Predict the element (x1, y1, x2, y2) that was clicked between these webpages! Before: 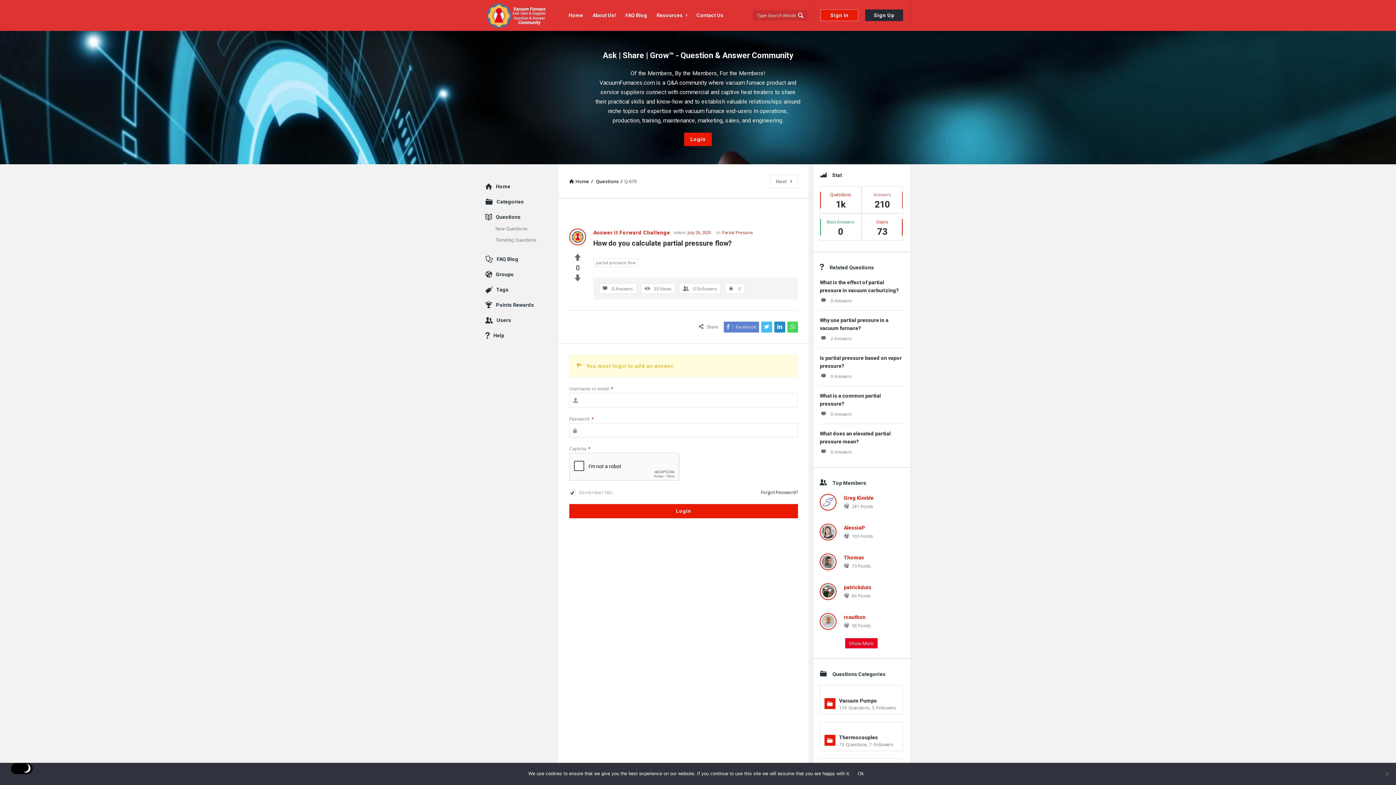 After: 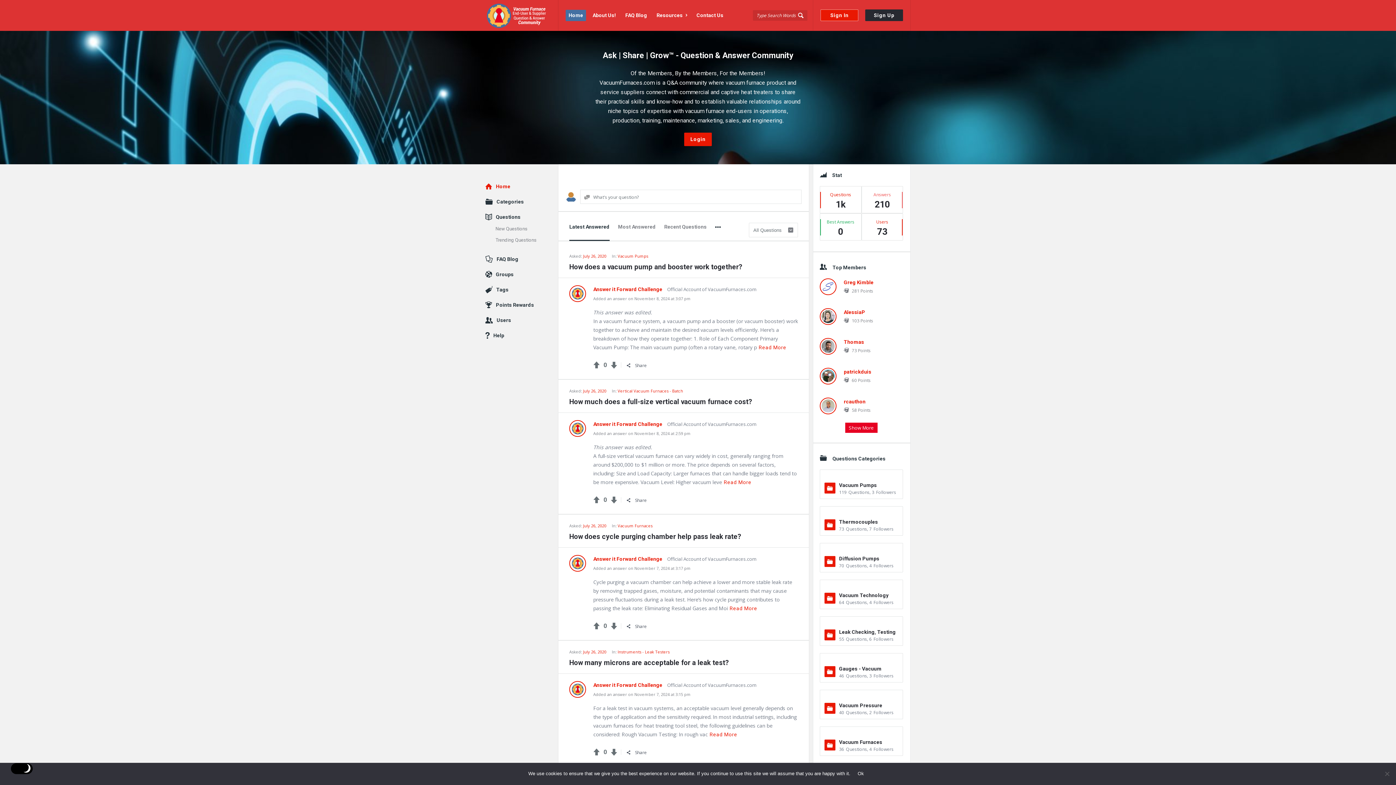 Action: label: Home bbox: (569, 178, 589, 184)